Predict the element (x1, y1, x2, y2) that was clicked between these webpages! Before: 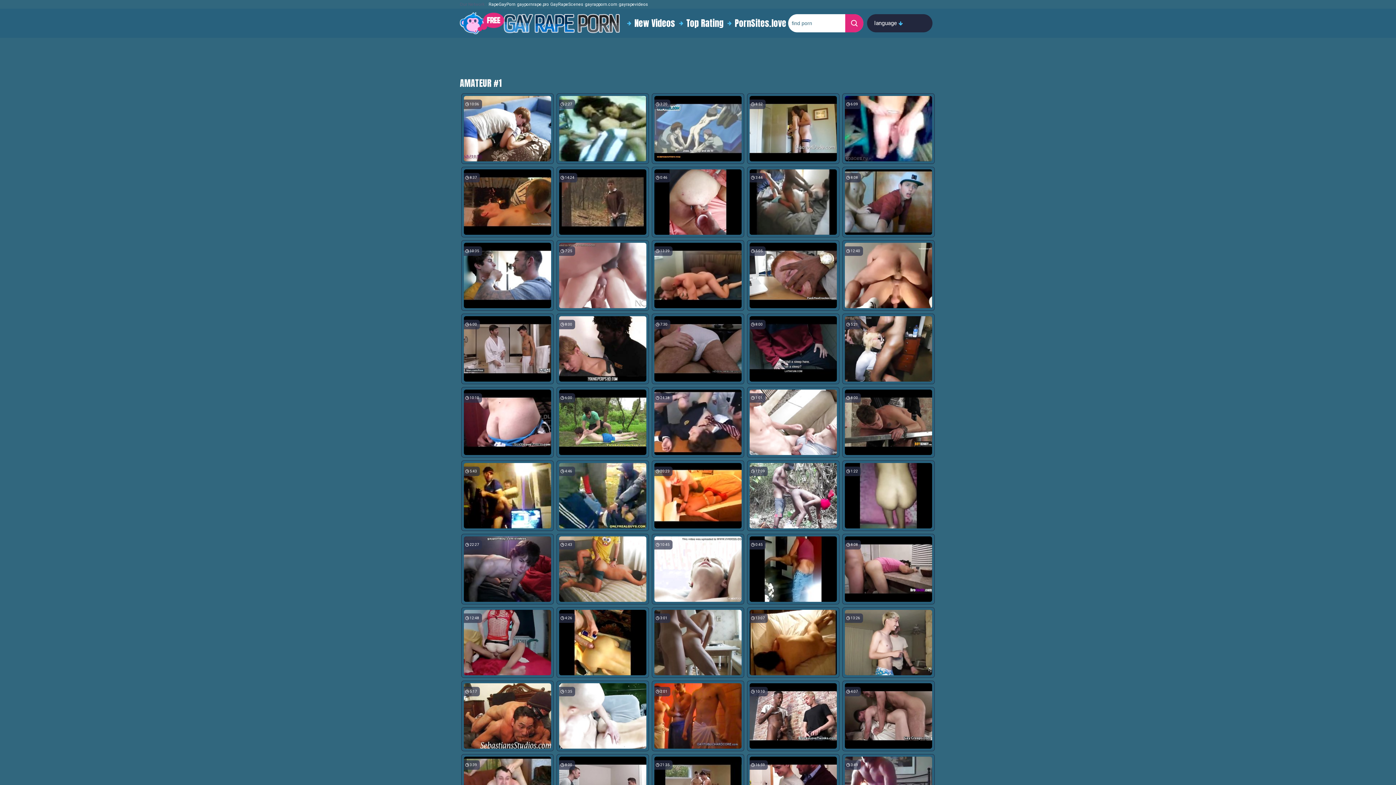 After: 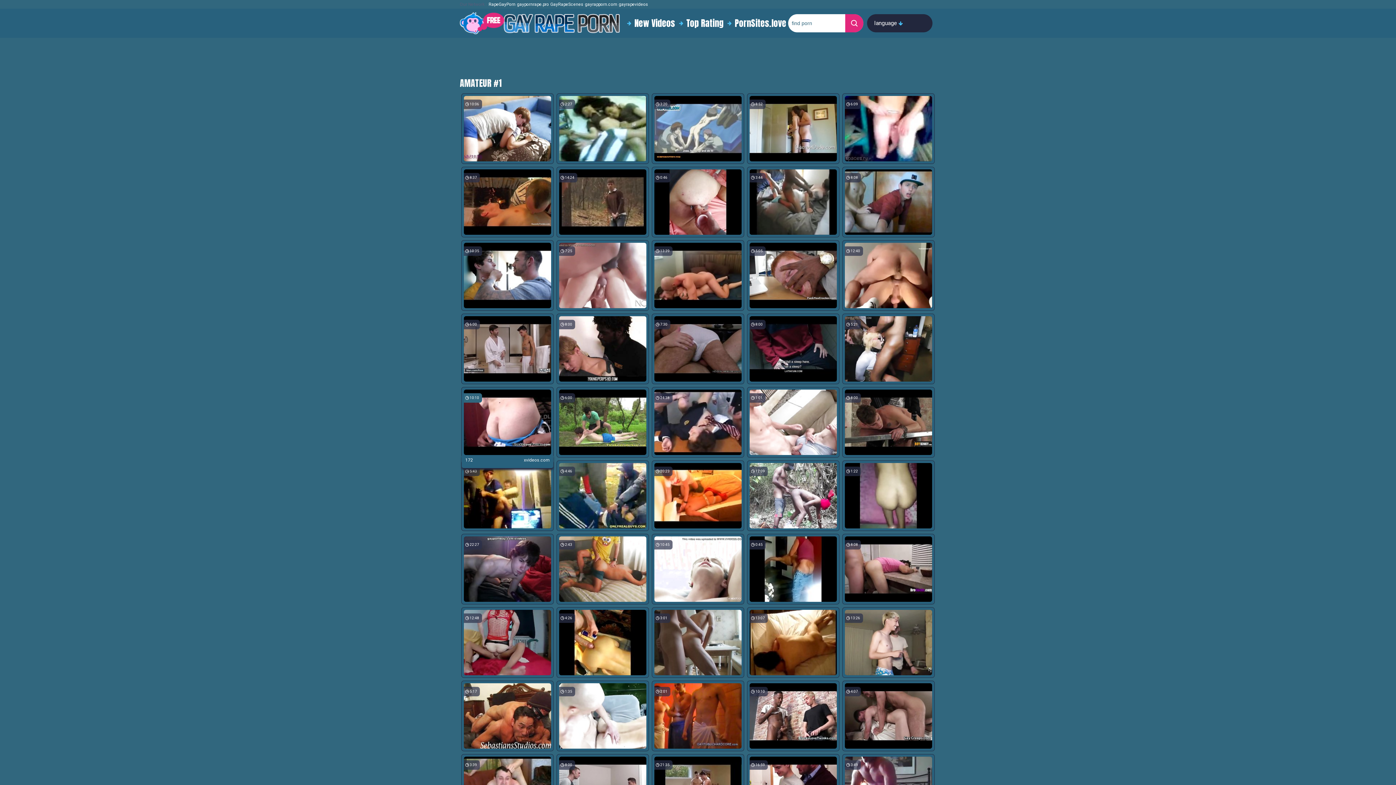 Action: bbox: (464, 389, 551, 455)